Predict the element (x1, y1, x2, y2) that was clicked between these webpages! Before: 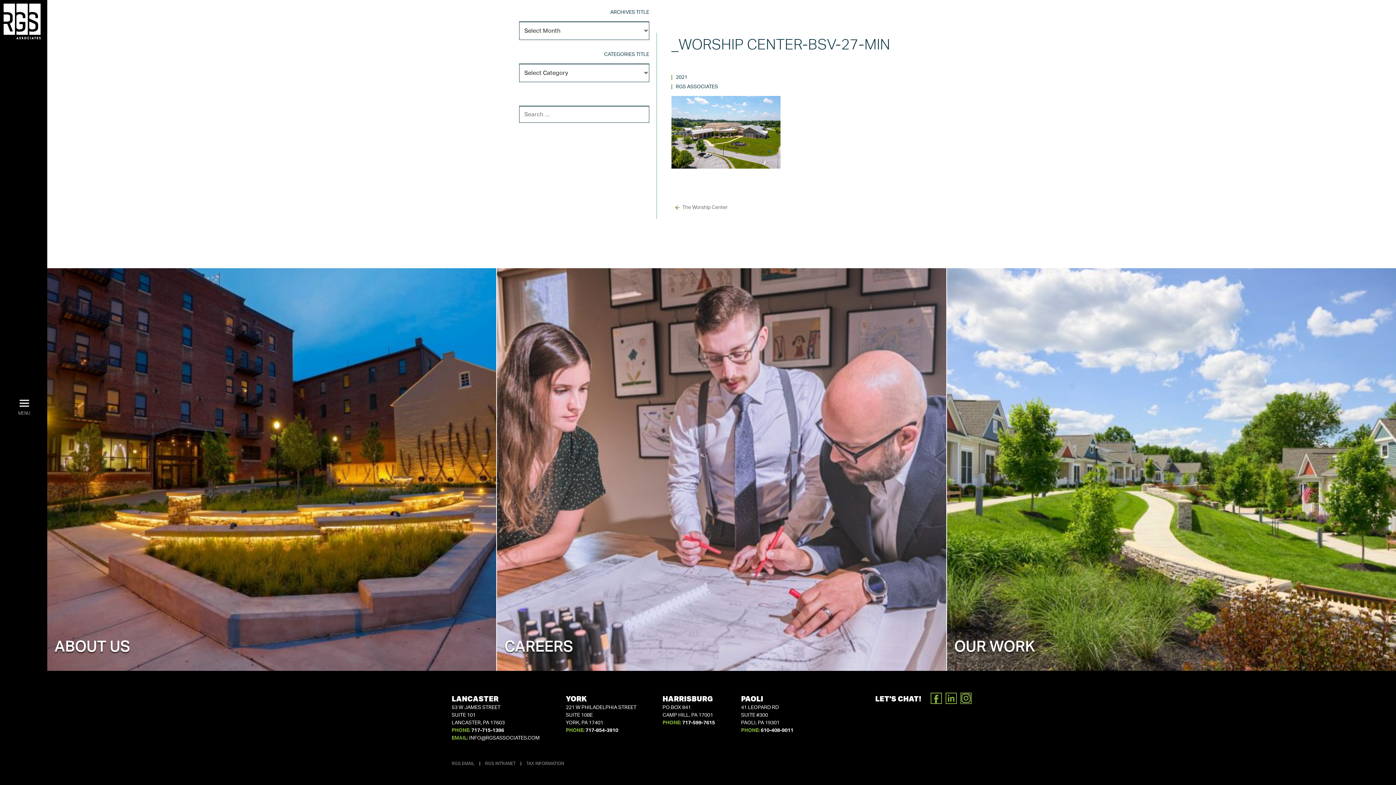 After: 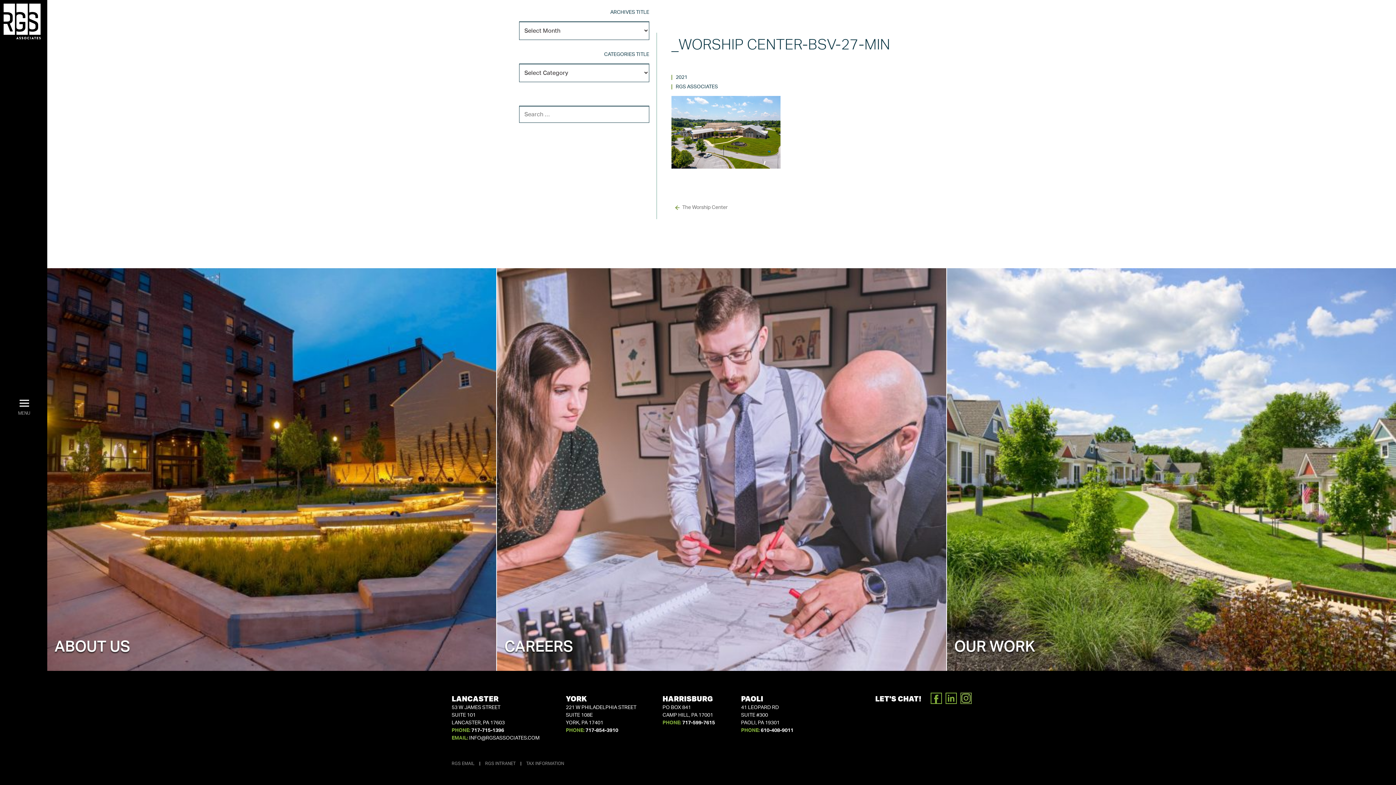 Action: bbox: (585, 728, 618, 733) label: 717-854-3910